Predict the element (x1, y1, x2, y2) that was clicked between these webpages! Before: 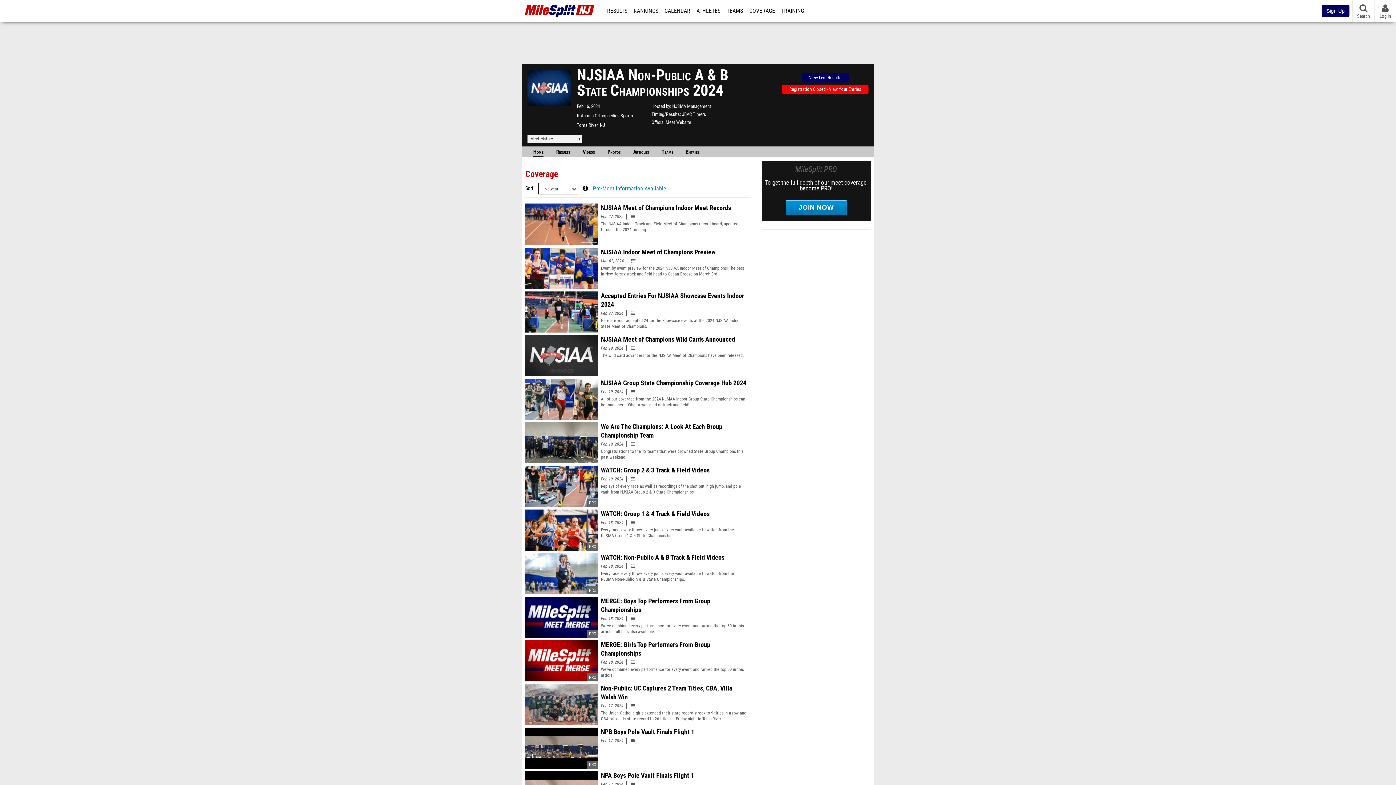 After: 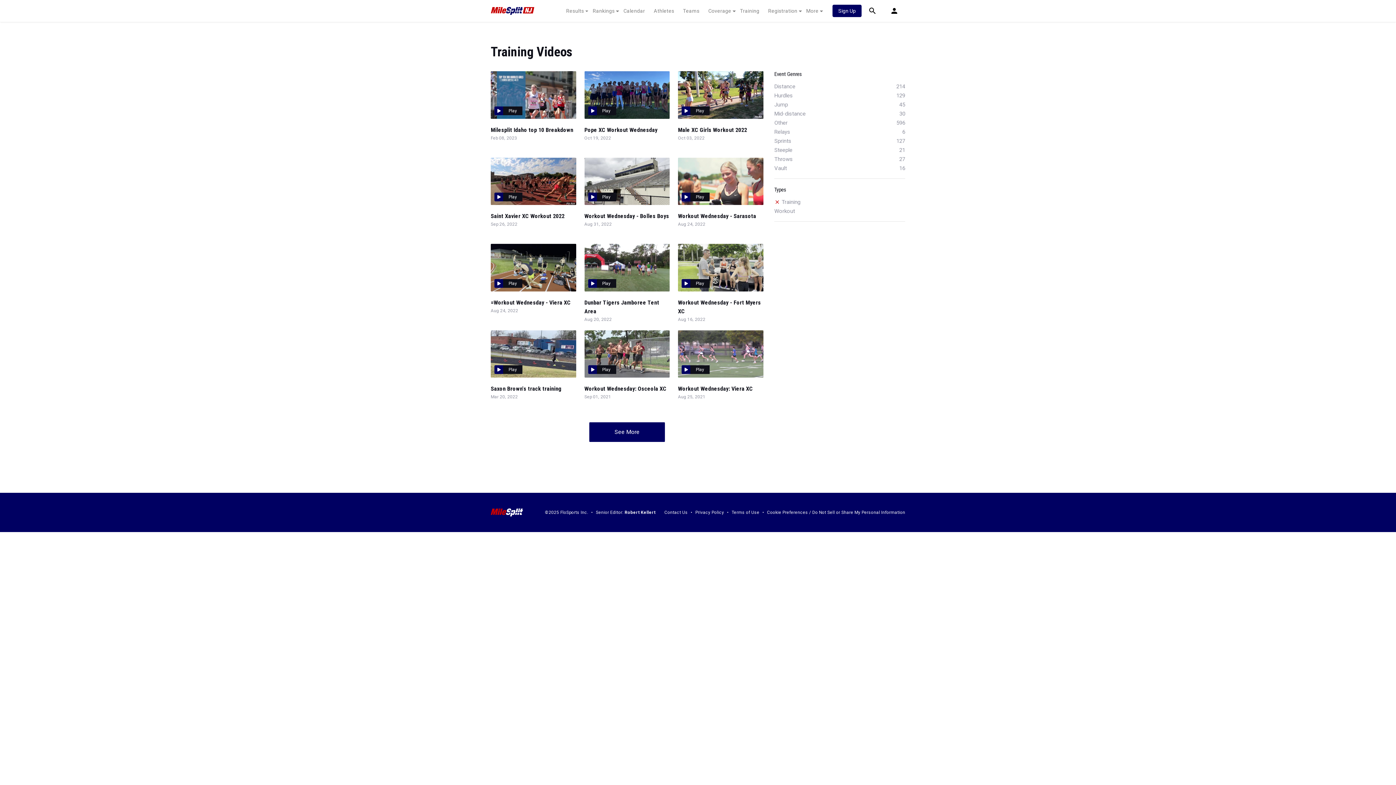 Action: label: TRAINING bbox: (778, 0, 806, 21)